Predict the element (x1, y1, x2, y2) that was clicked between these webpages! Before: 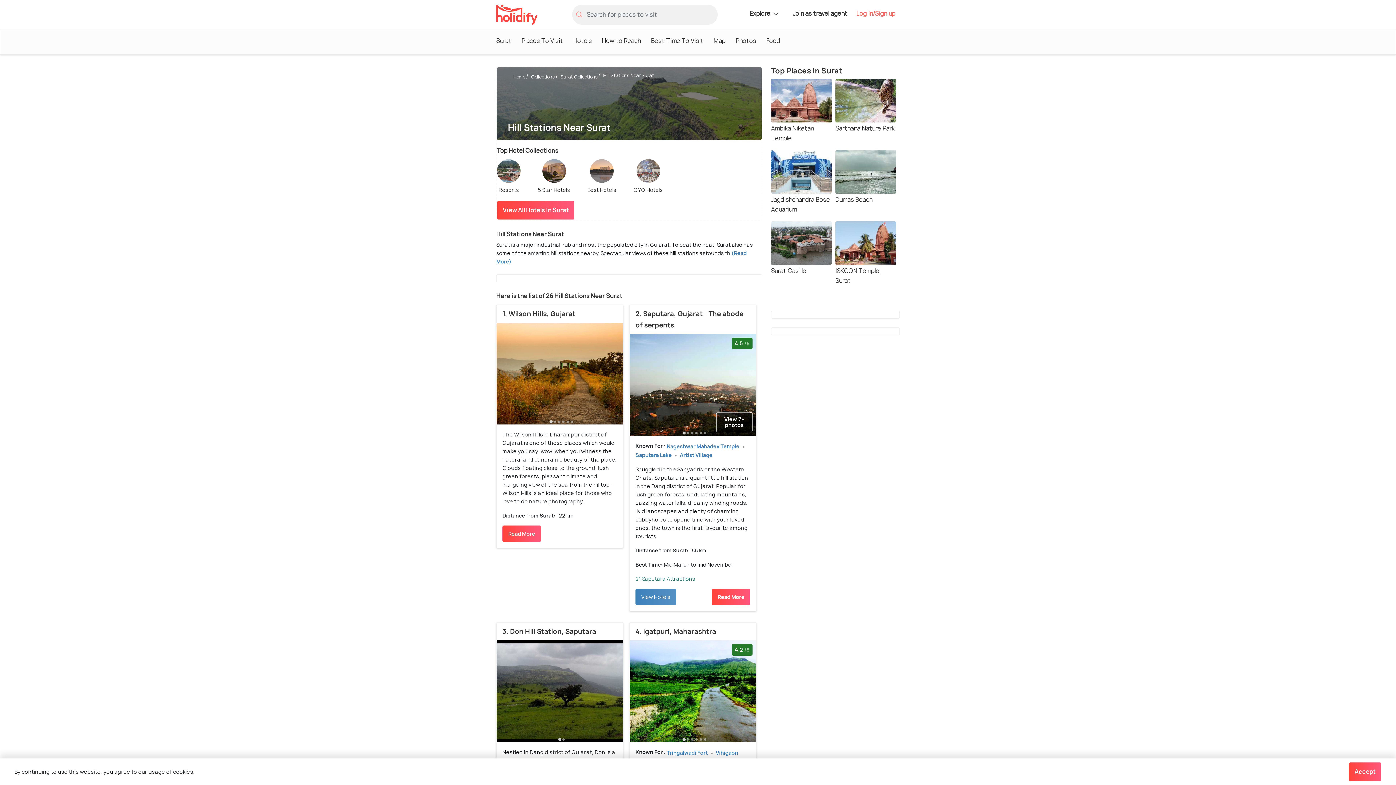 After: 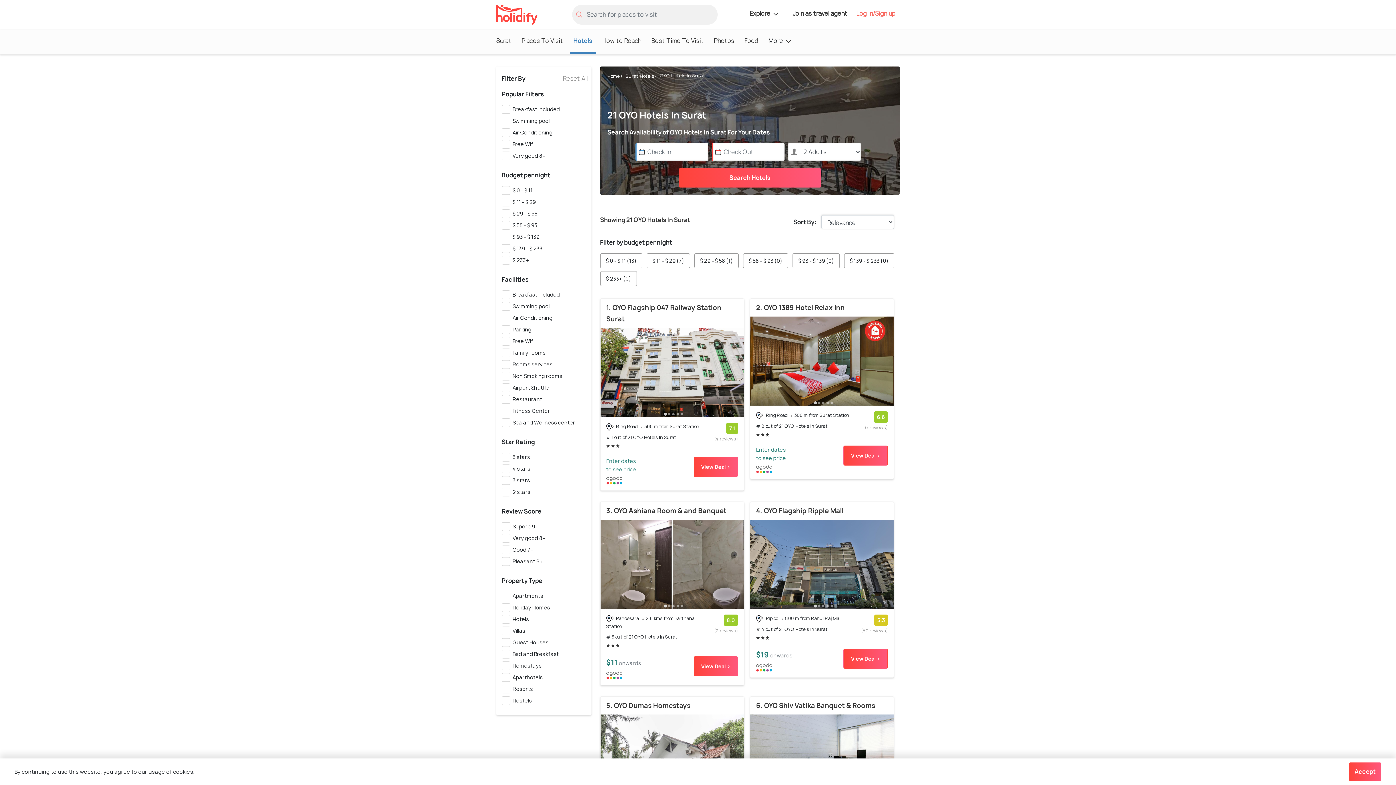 Action: label: OYO Hotels bbox: (633, 159, 662, 193)